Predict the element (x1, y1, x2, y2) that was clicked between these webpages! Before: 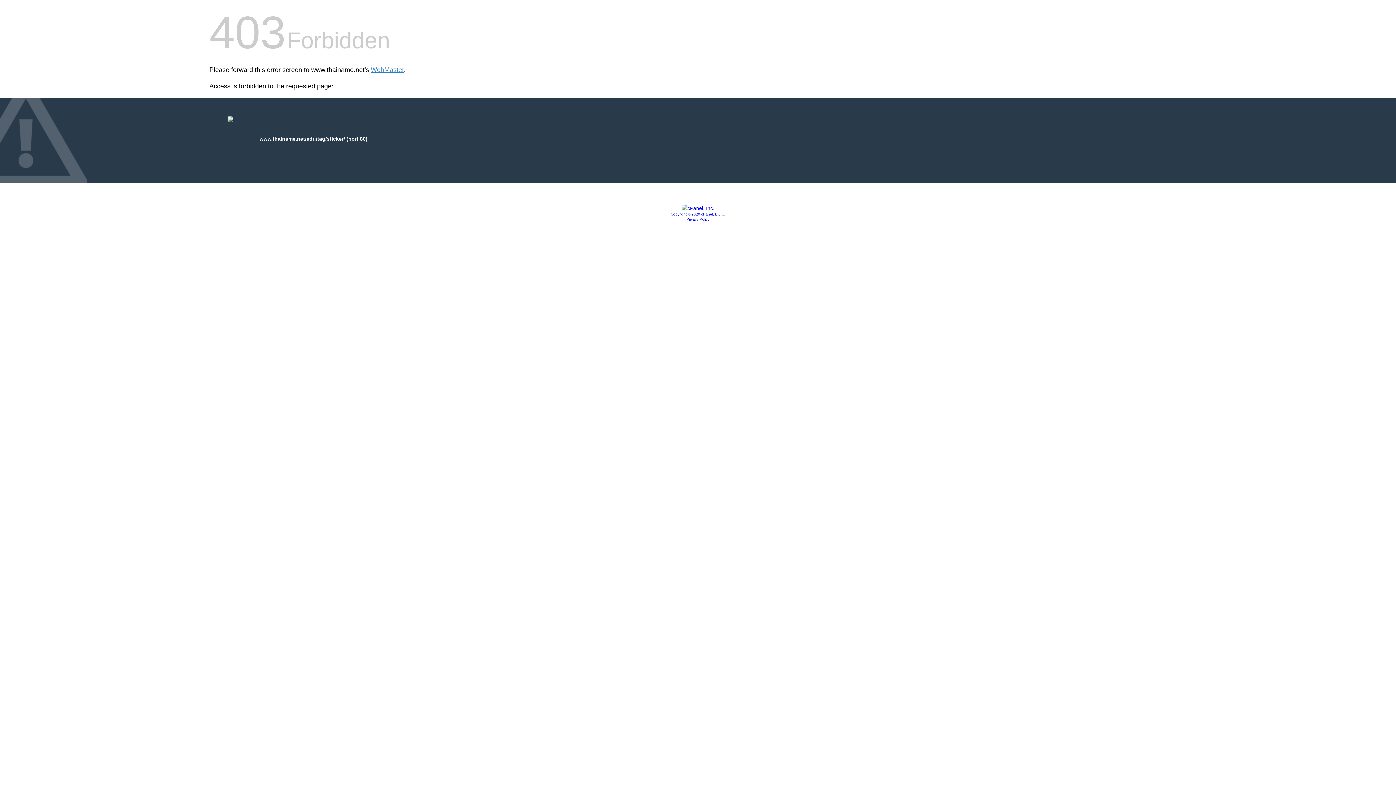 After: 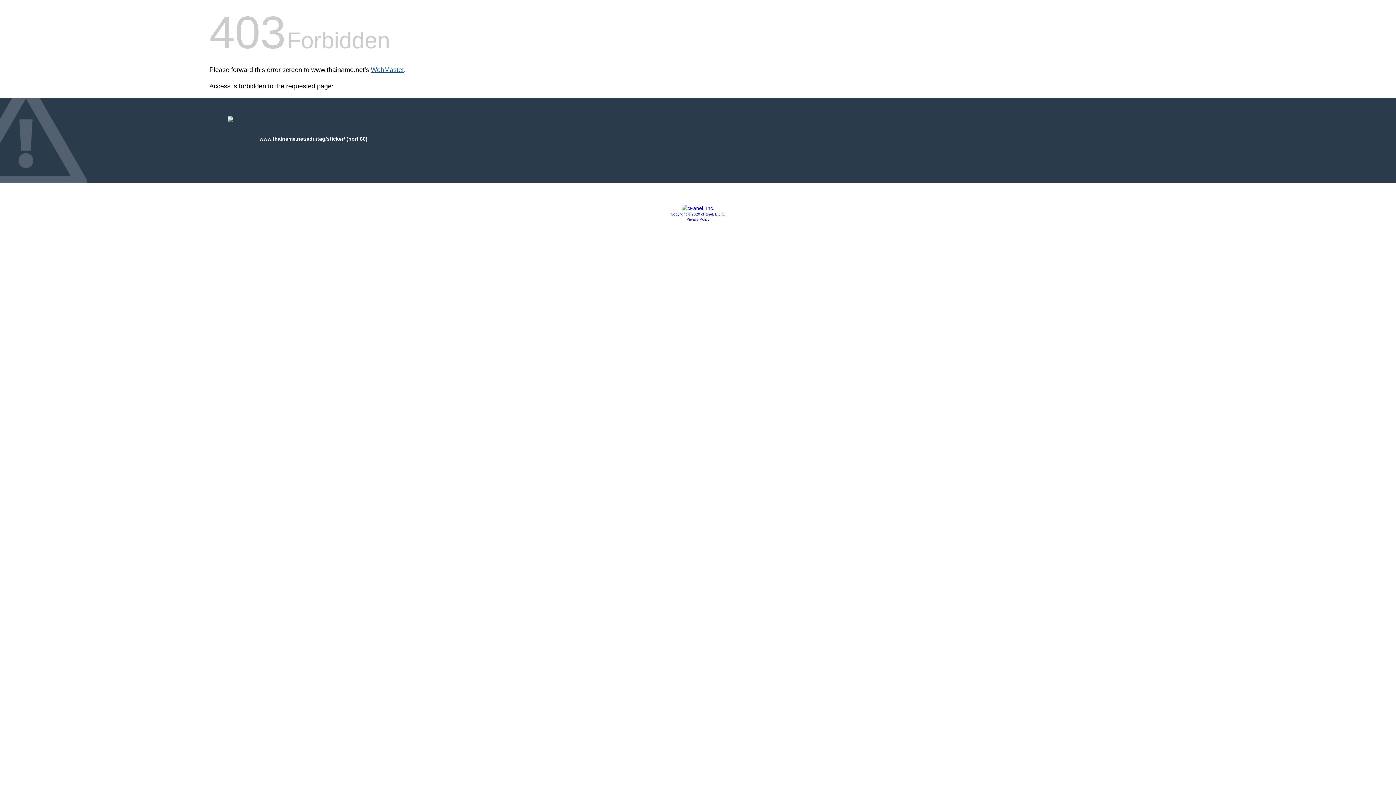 Action: label: WebMaster bbox: (370, 66, 404, 73)